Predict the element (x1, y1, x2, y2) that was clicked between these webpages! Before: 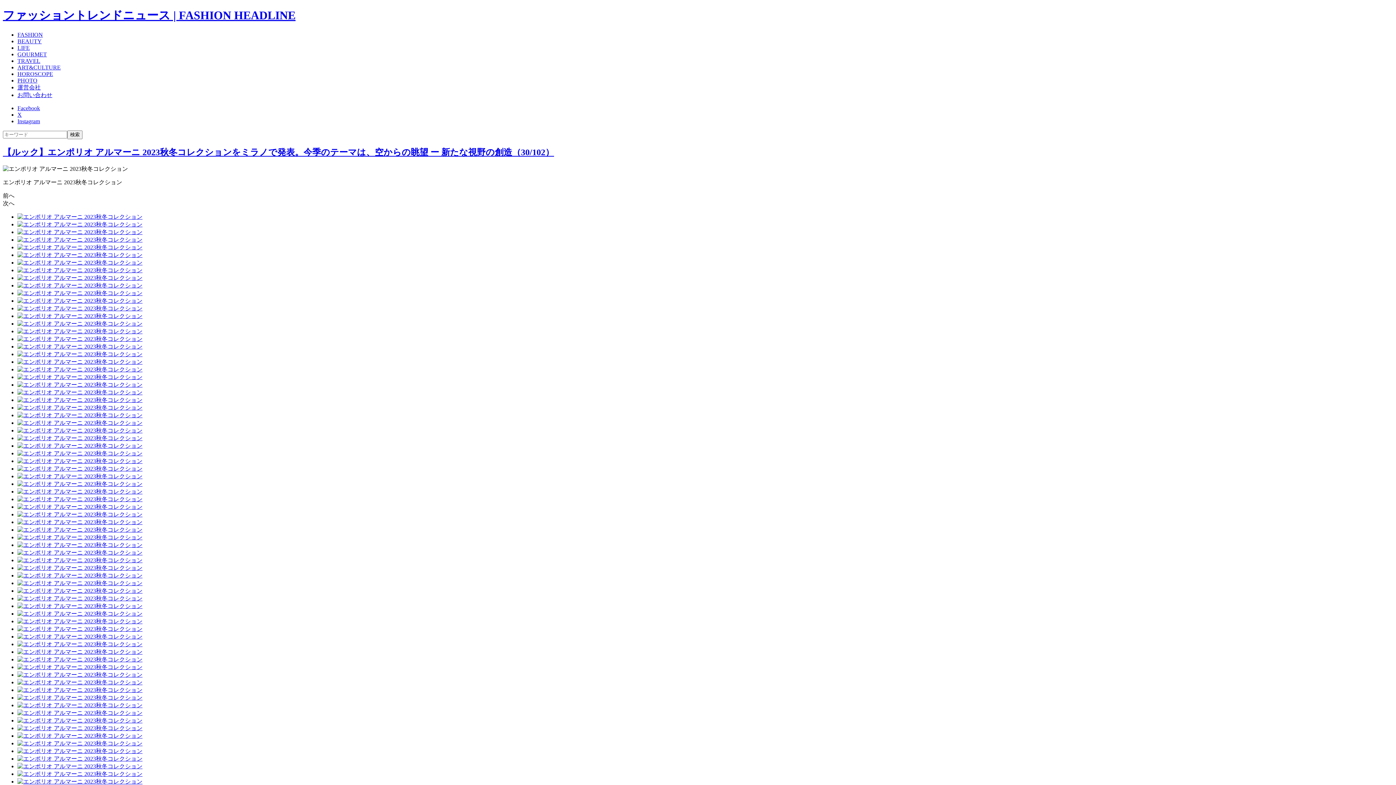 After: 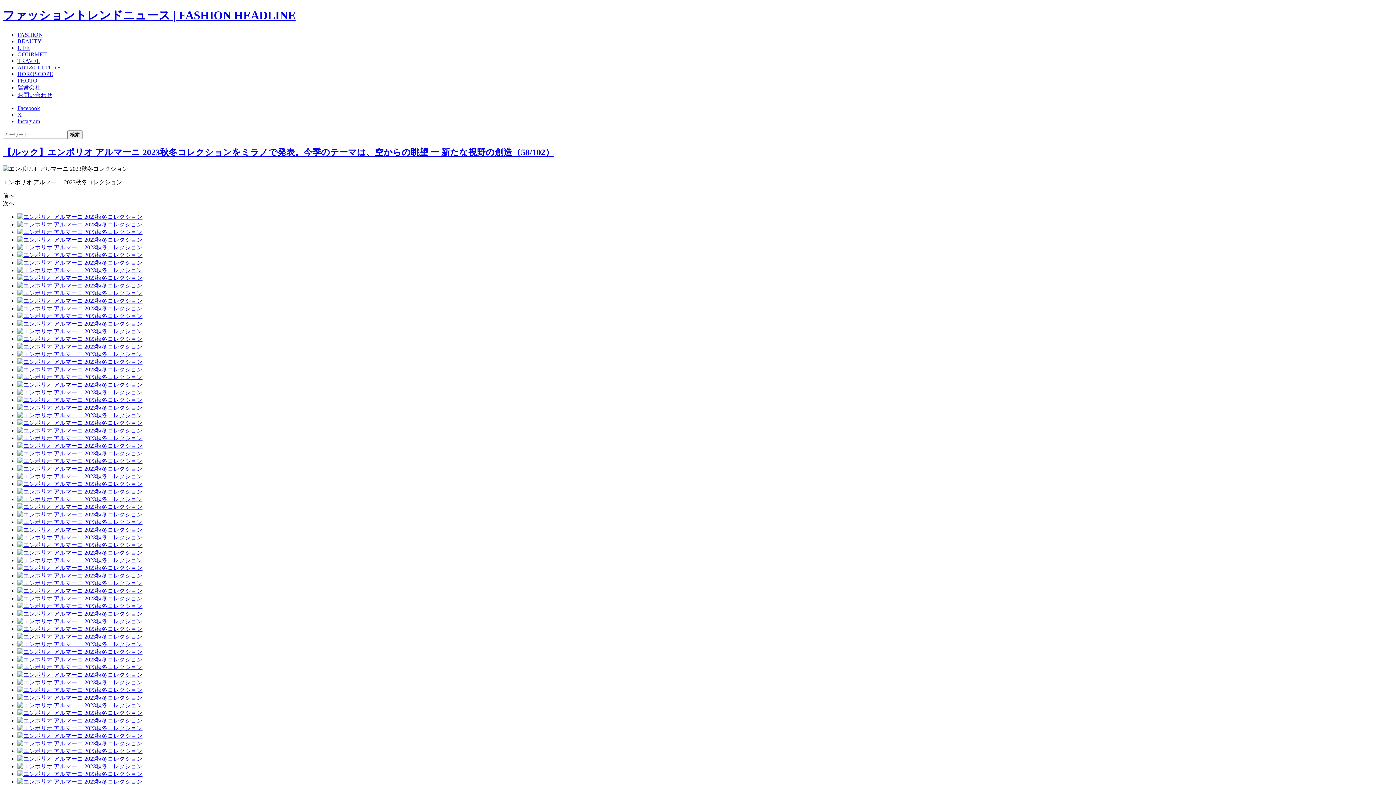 Action: bbox: (17, 648, 1393, 656)